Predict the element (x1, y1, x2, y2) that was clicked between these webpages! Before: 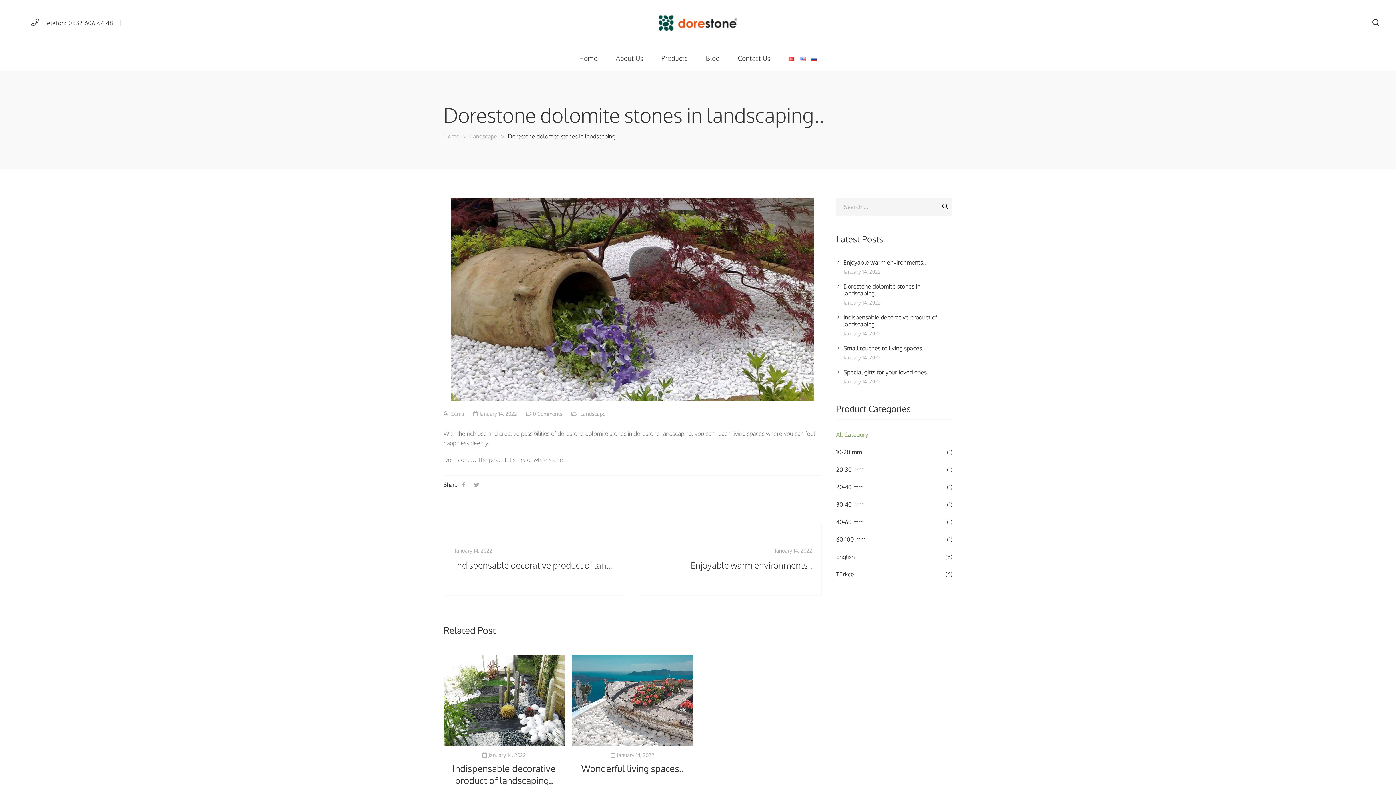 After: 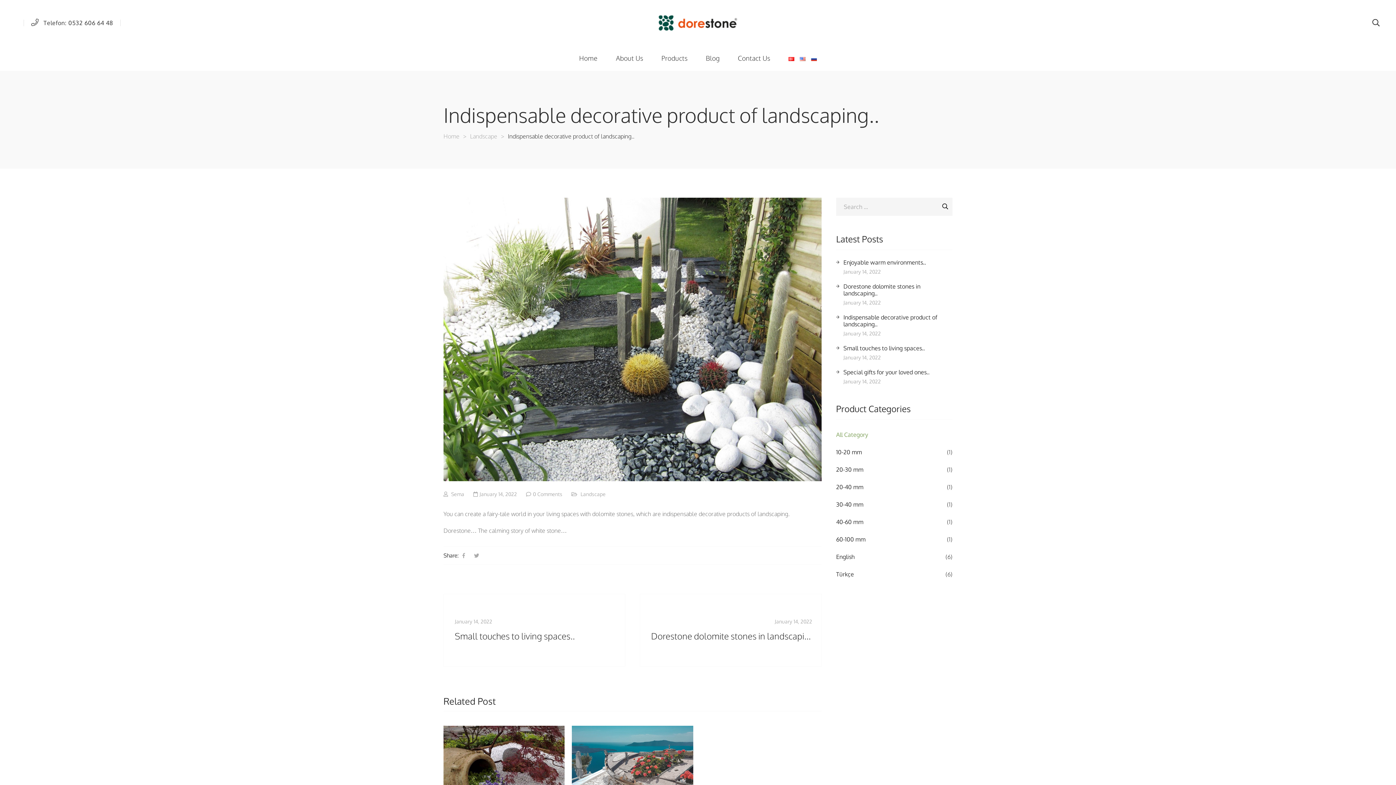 Action: bbox: (482, 752, 526, 758) label: January 14, 2022